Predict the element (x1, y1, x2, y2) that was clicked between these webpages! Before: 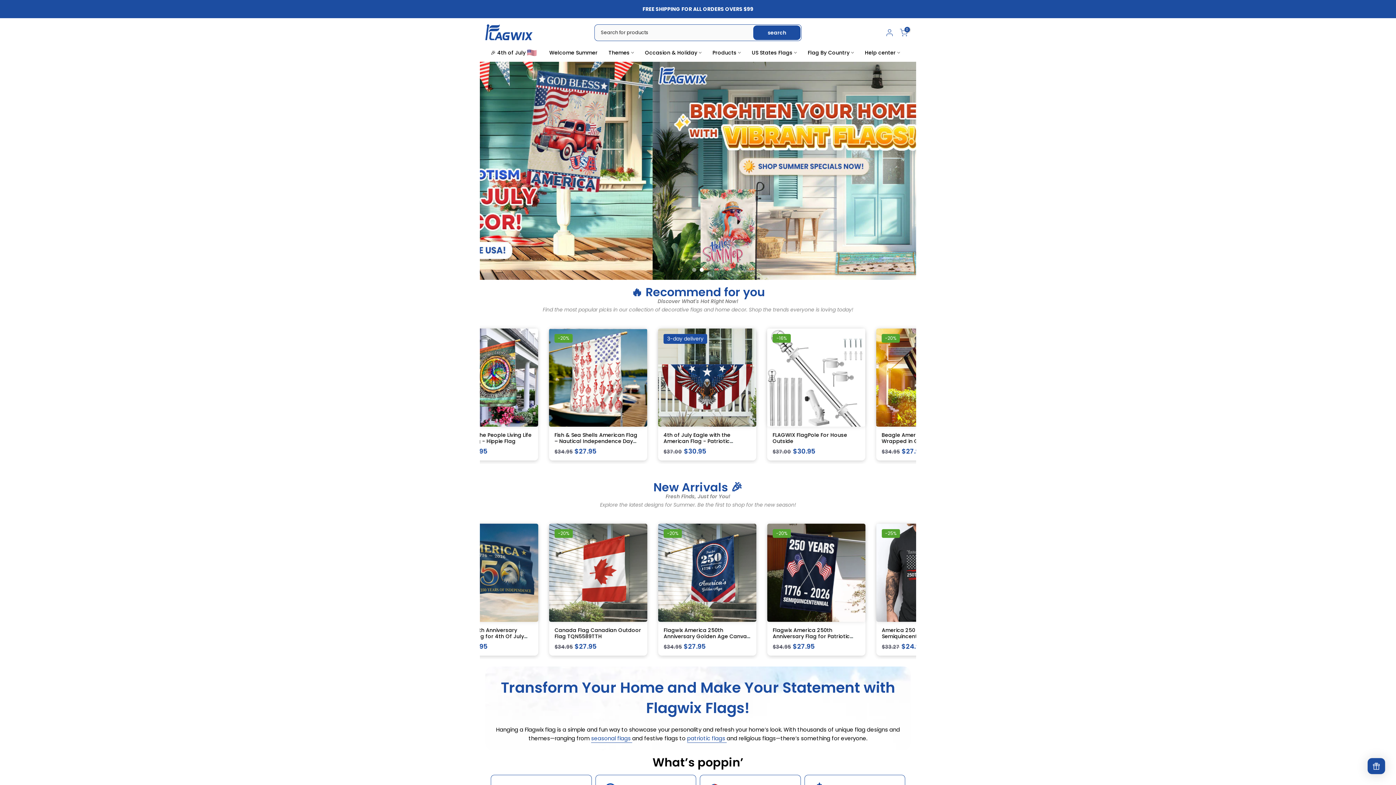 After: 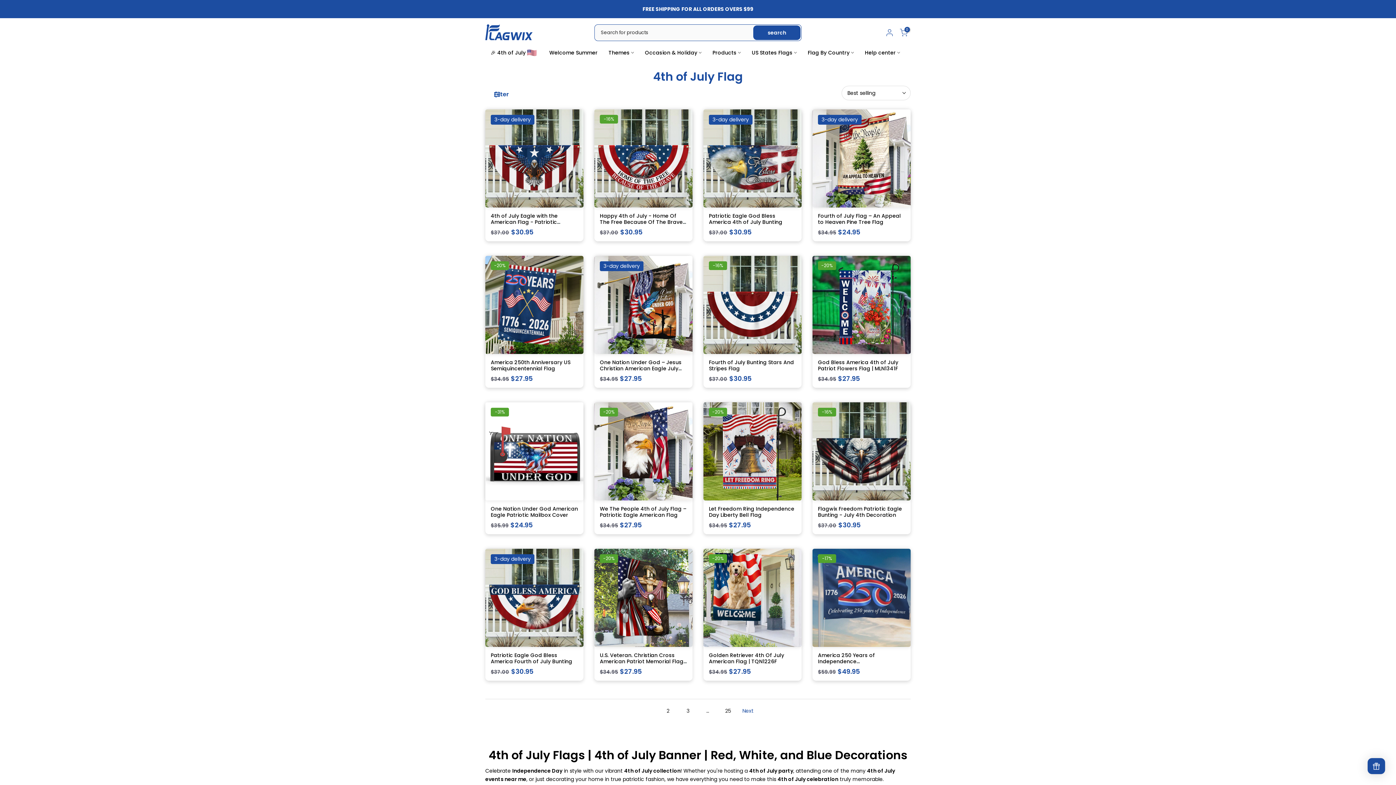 Action: label: 🎉 4th of July bbox: (485, 46, 544, 59)